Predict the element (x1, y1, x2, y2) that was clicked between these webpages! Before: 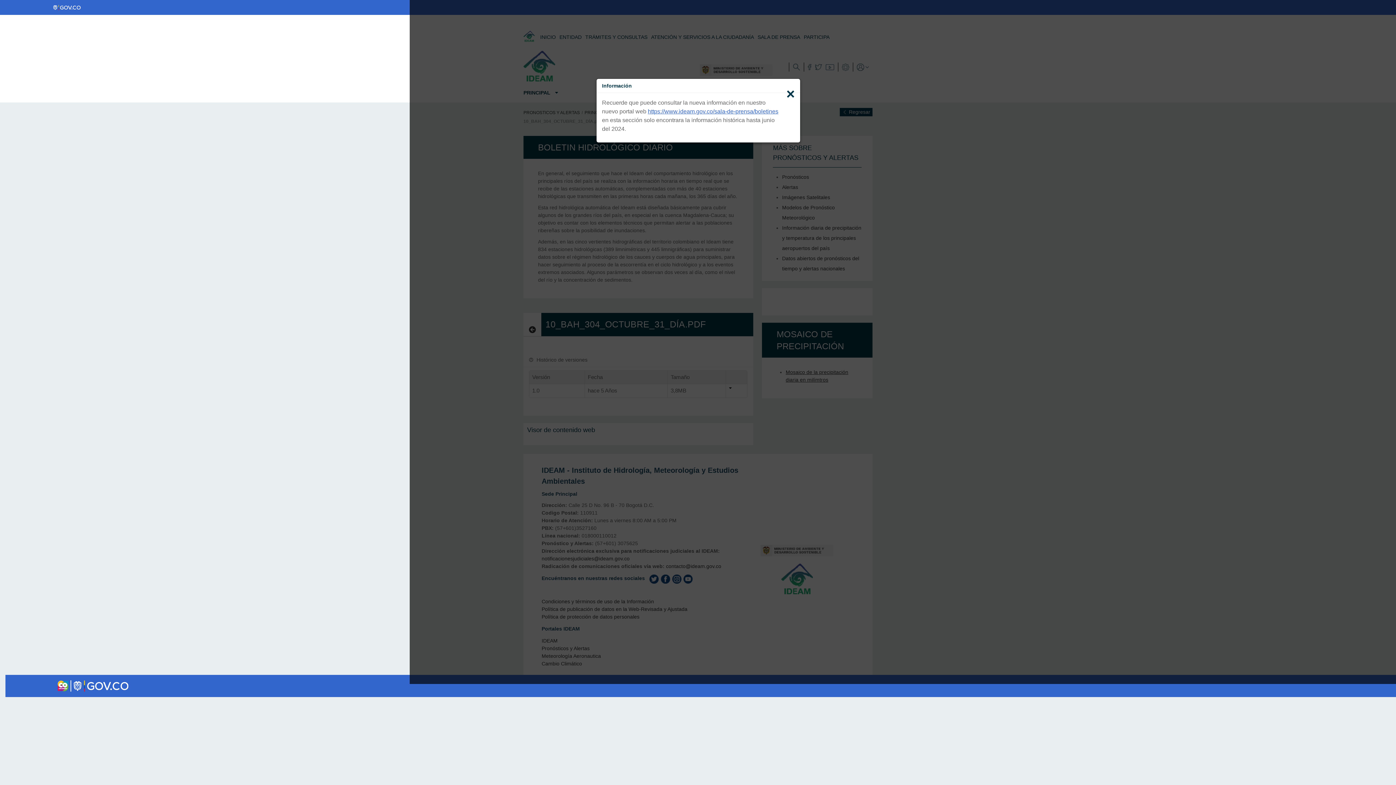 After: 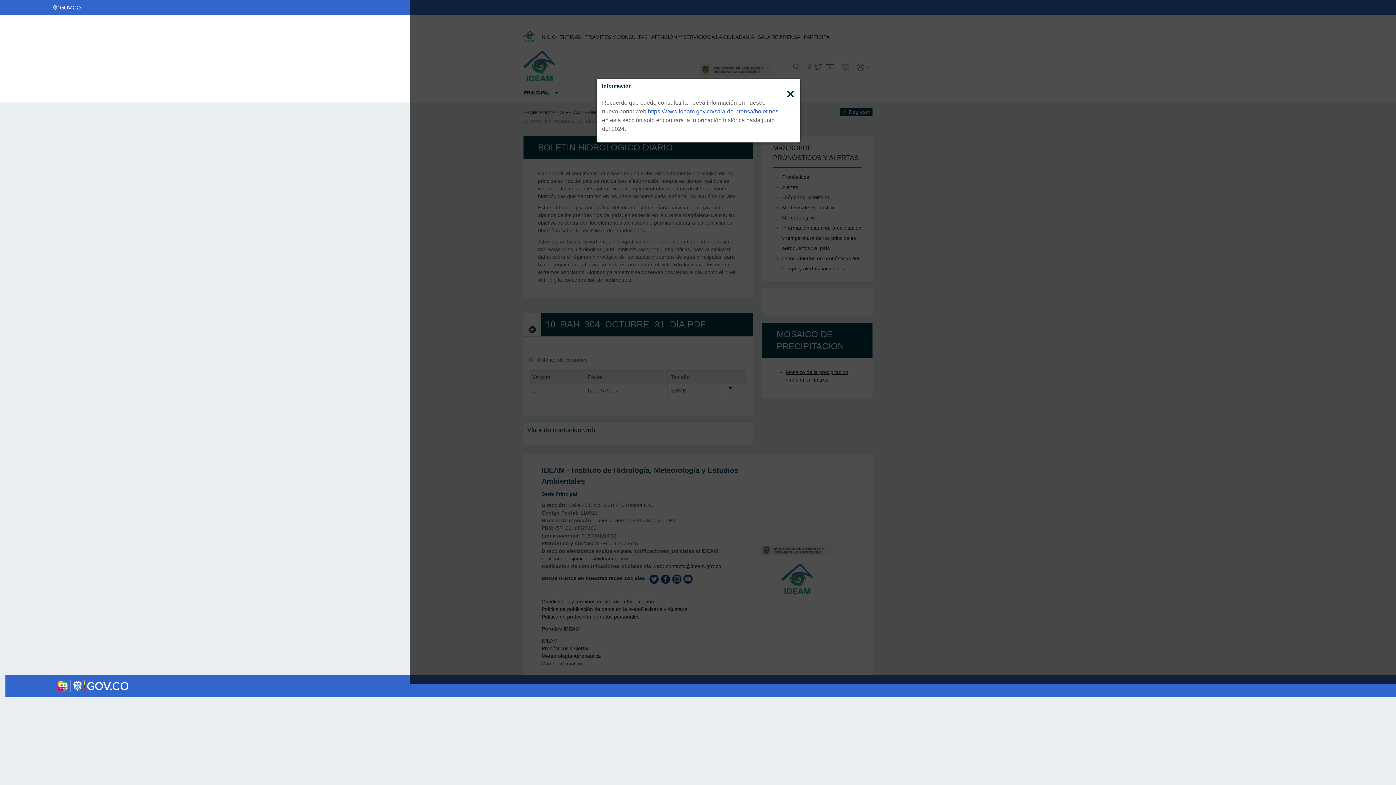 Action: bbox: (72, 682, 128, 688)